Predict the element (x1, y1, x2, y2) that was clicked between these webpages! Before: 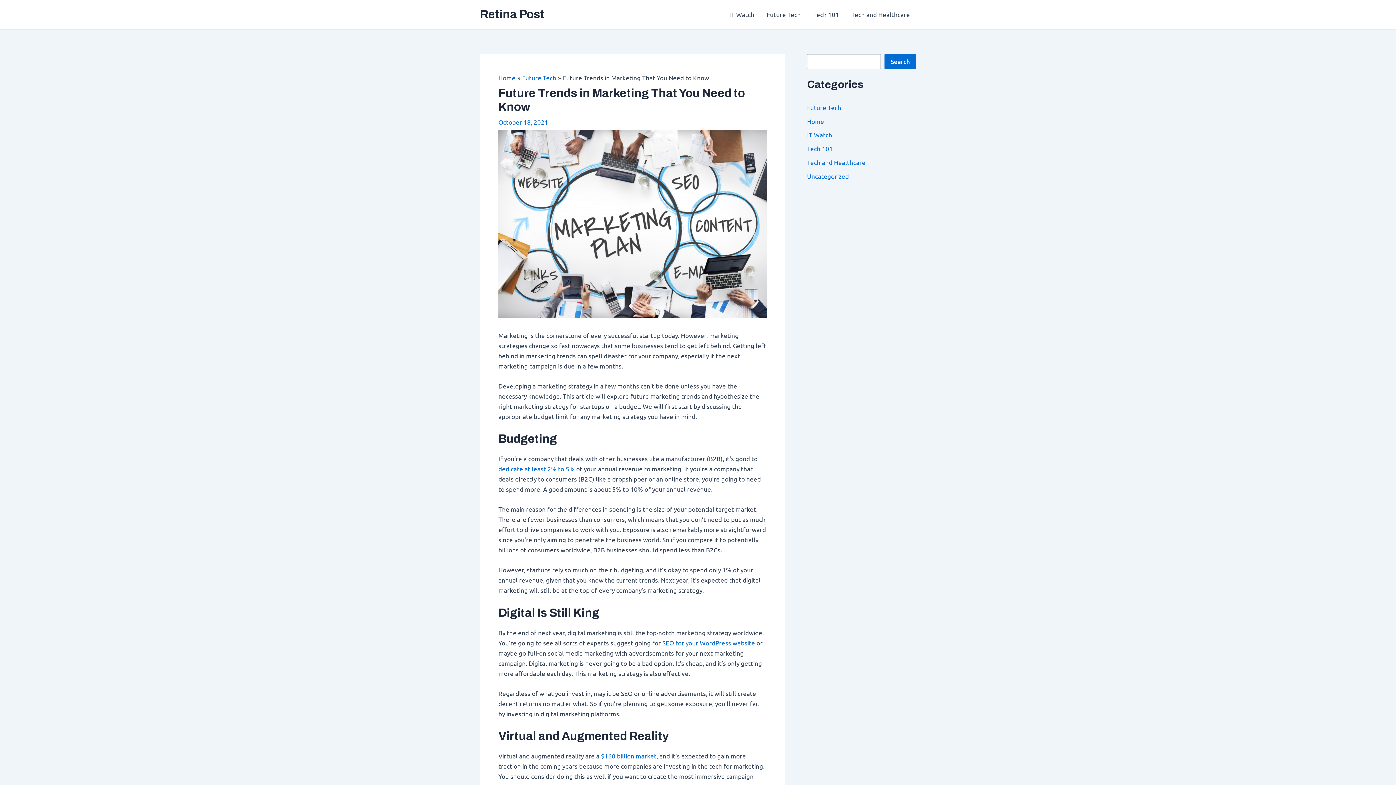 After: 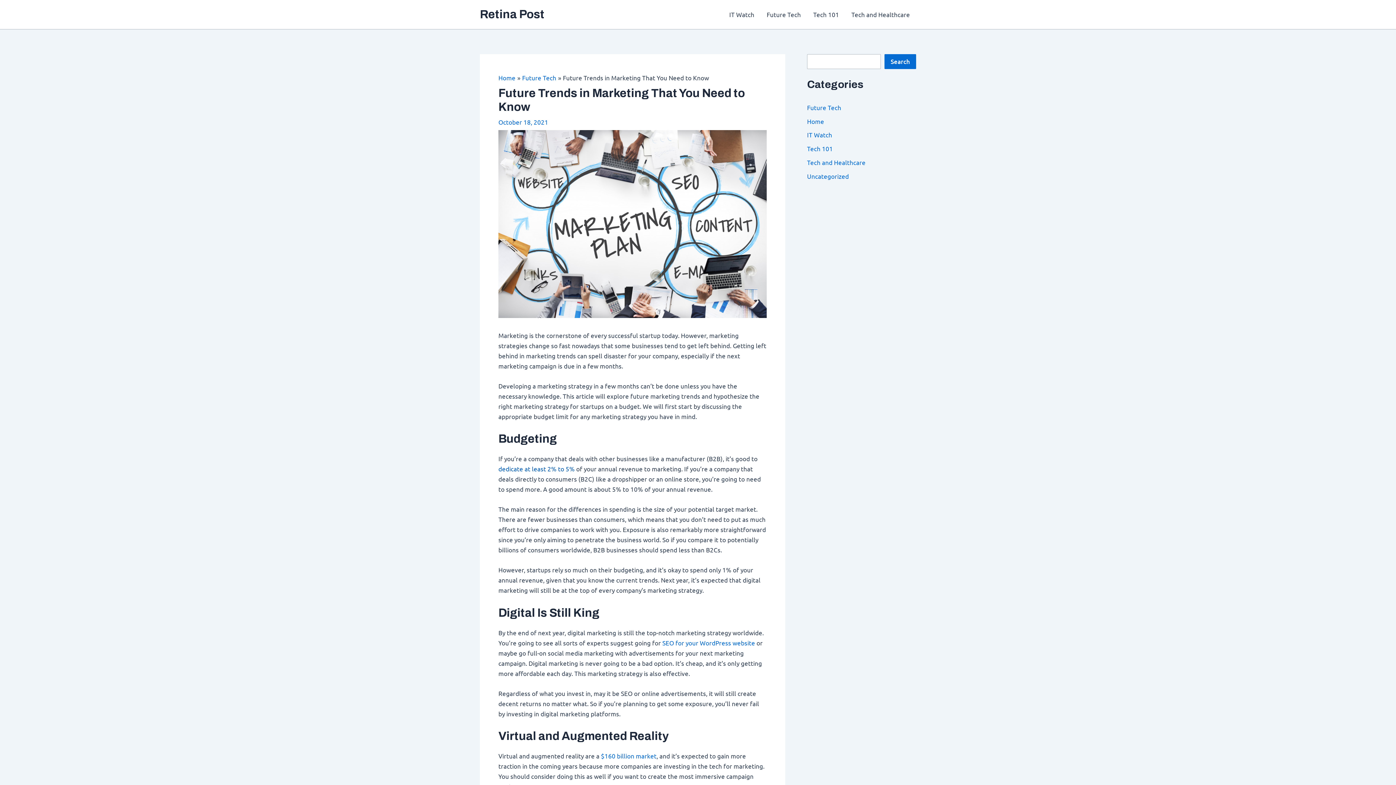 Action: bbox: (498, 465, 574, 472) label: dedicate at least 2% to 5%